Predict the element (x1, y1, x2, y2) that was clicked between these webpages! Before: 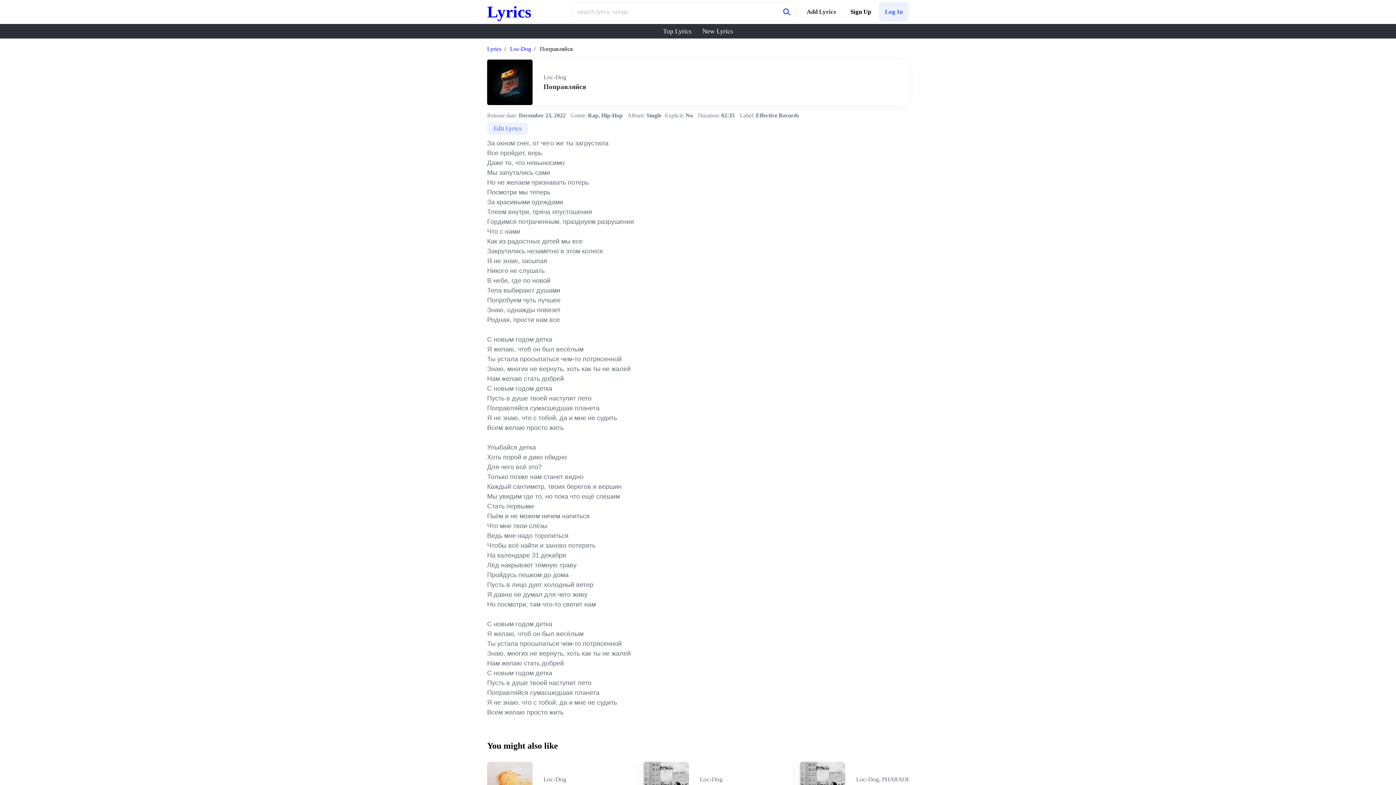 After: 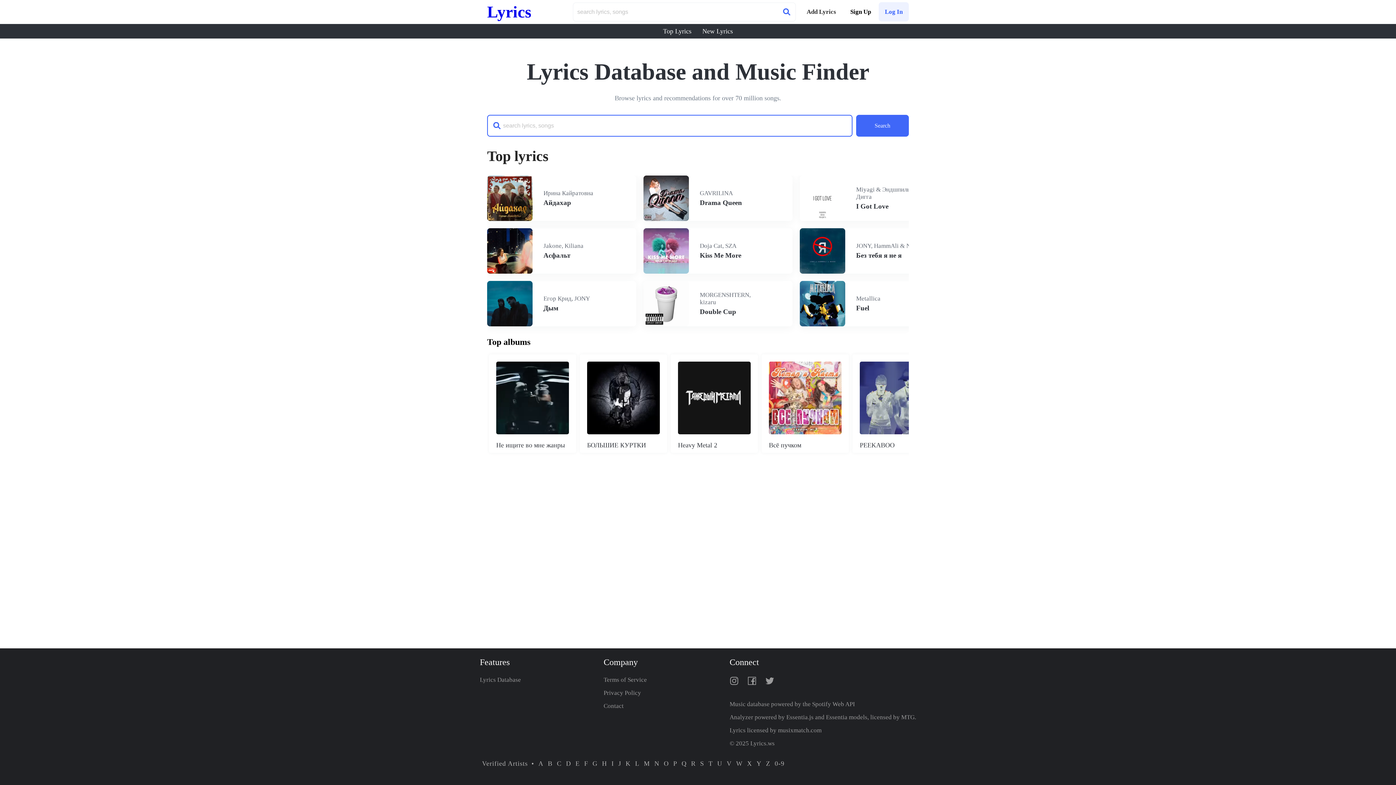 Action: bbox: (487, 45, 501, 52) label: Lyrics